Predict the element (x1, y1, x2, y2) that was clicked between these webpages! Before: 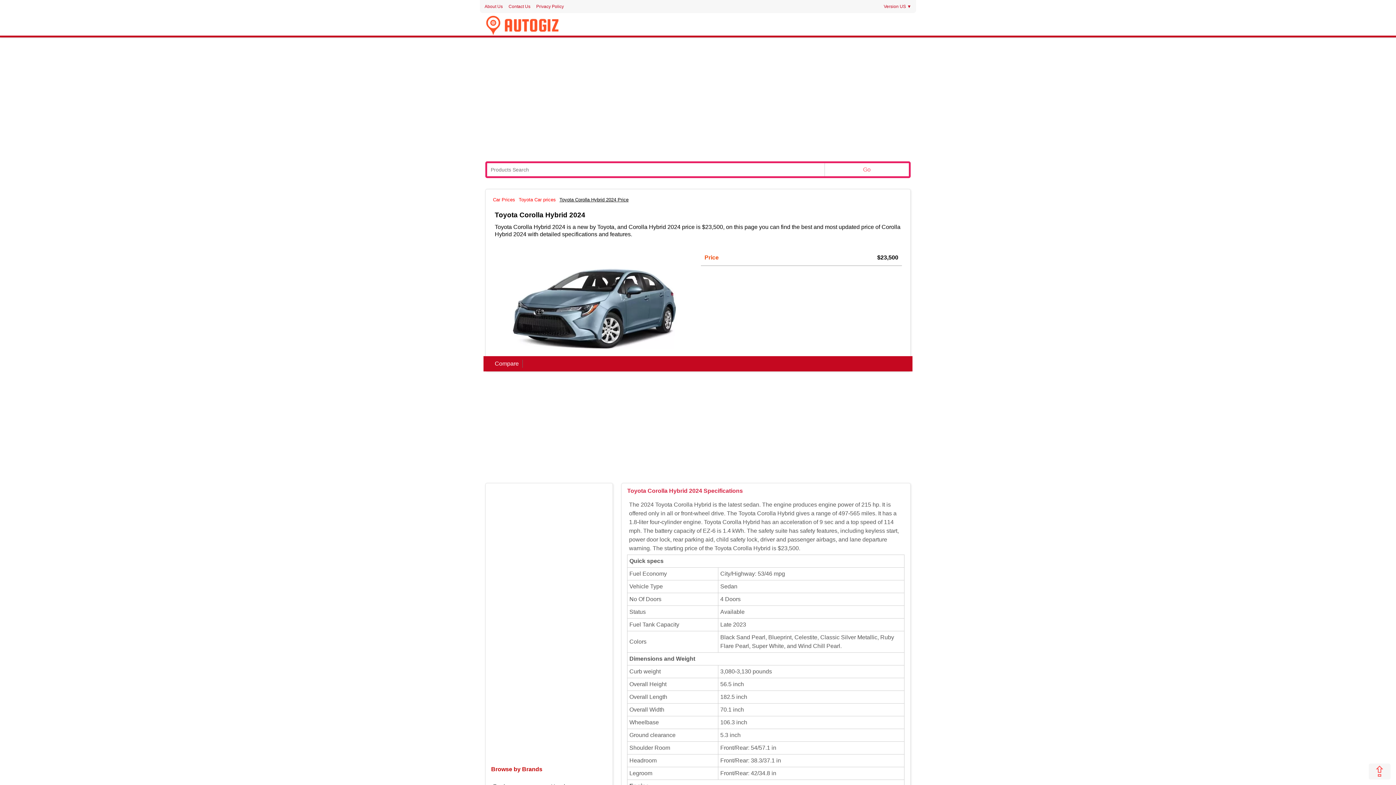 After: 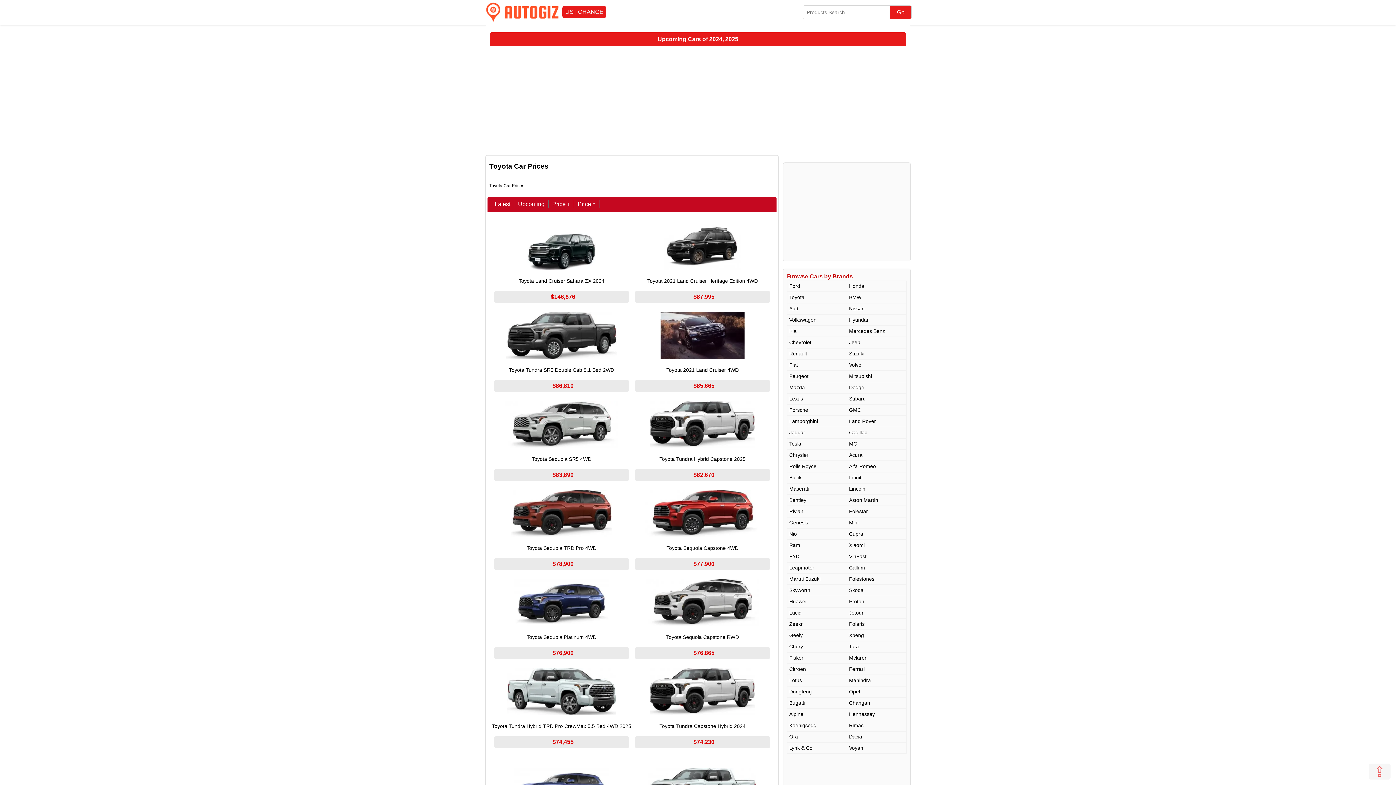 Action: label: Toyota Car prices bbox: (518, 197, 556, 202)